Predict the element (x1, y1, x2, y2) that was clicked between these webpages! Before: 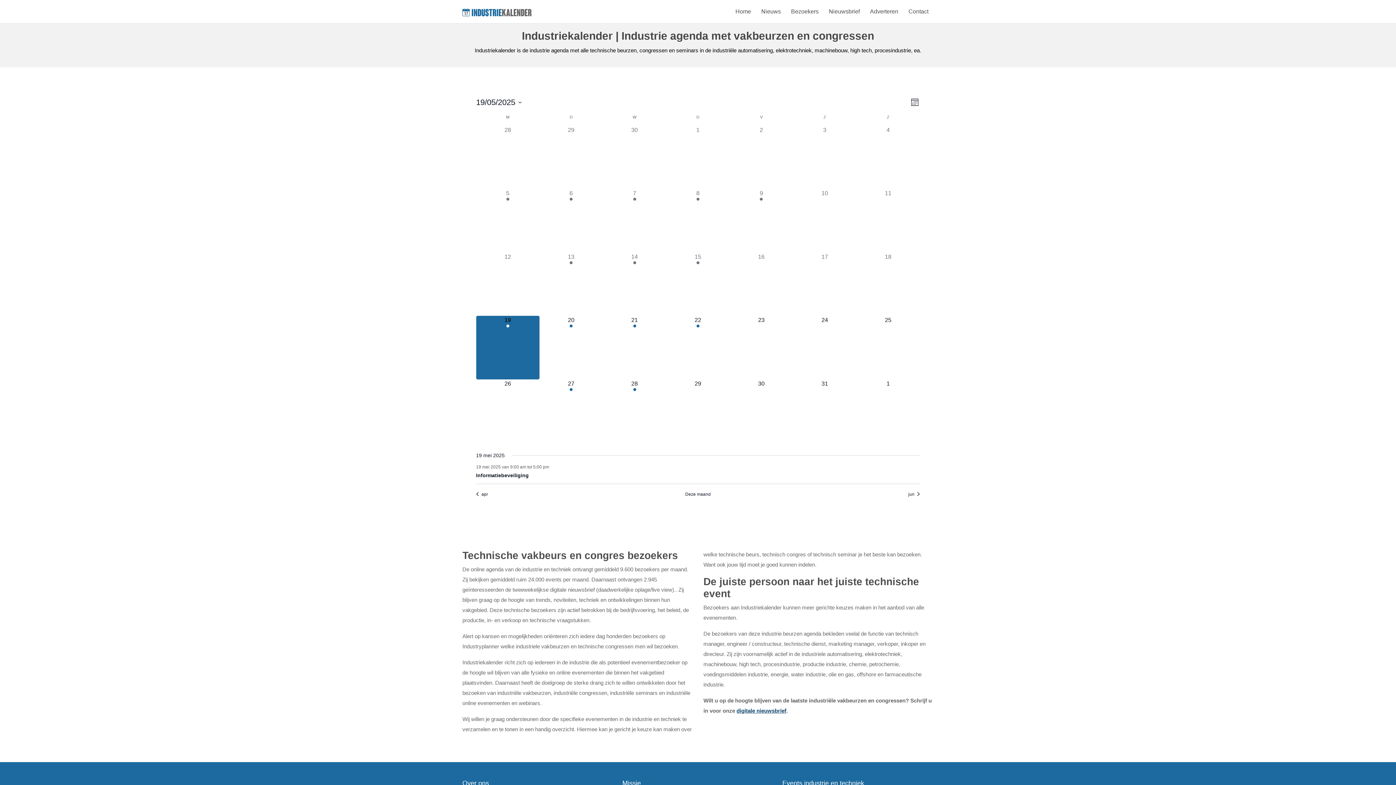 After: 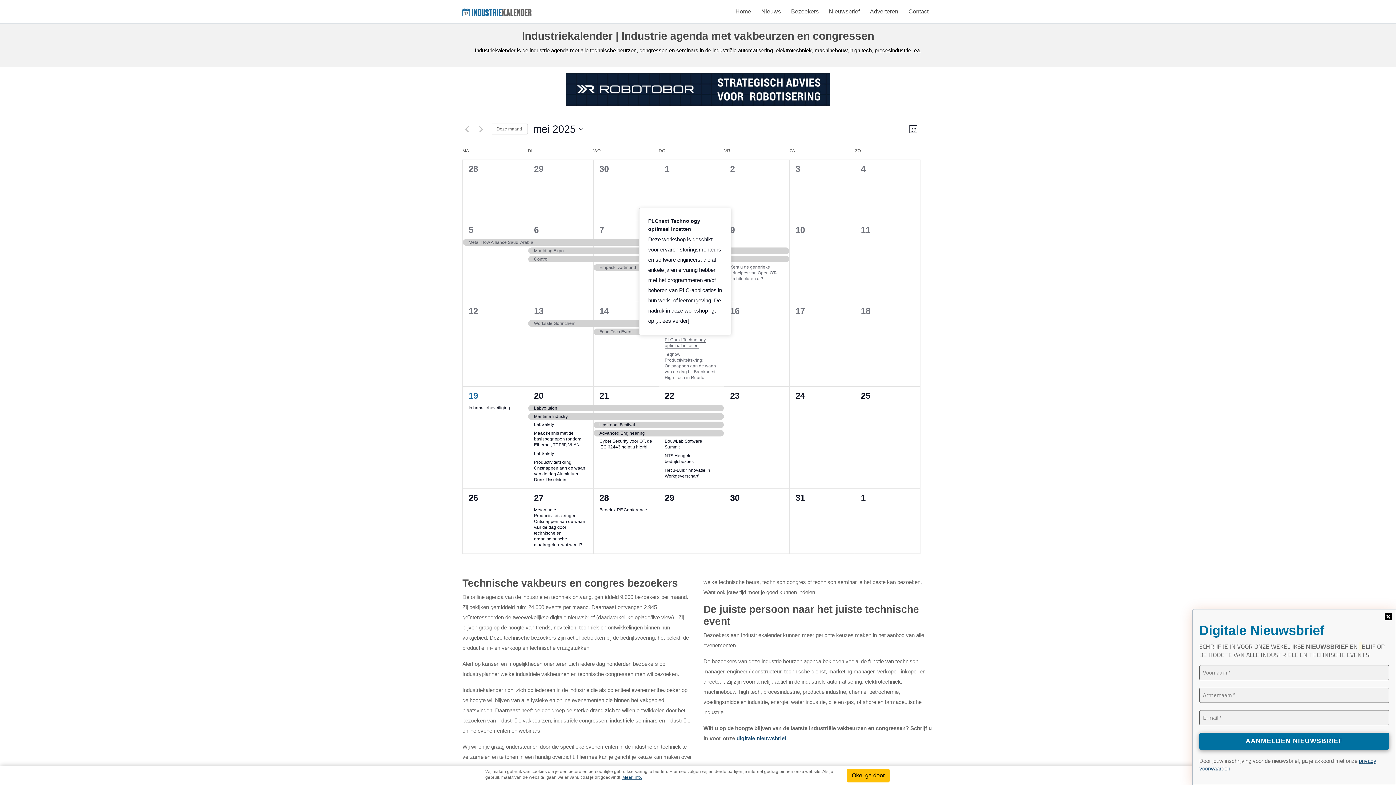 Action: label: 7 evenementen,
22 bbox: (666, 316, 729, 379)